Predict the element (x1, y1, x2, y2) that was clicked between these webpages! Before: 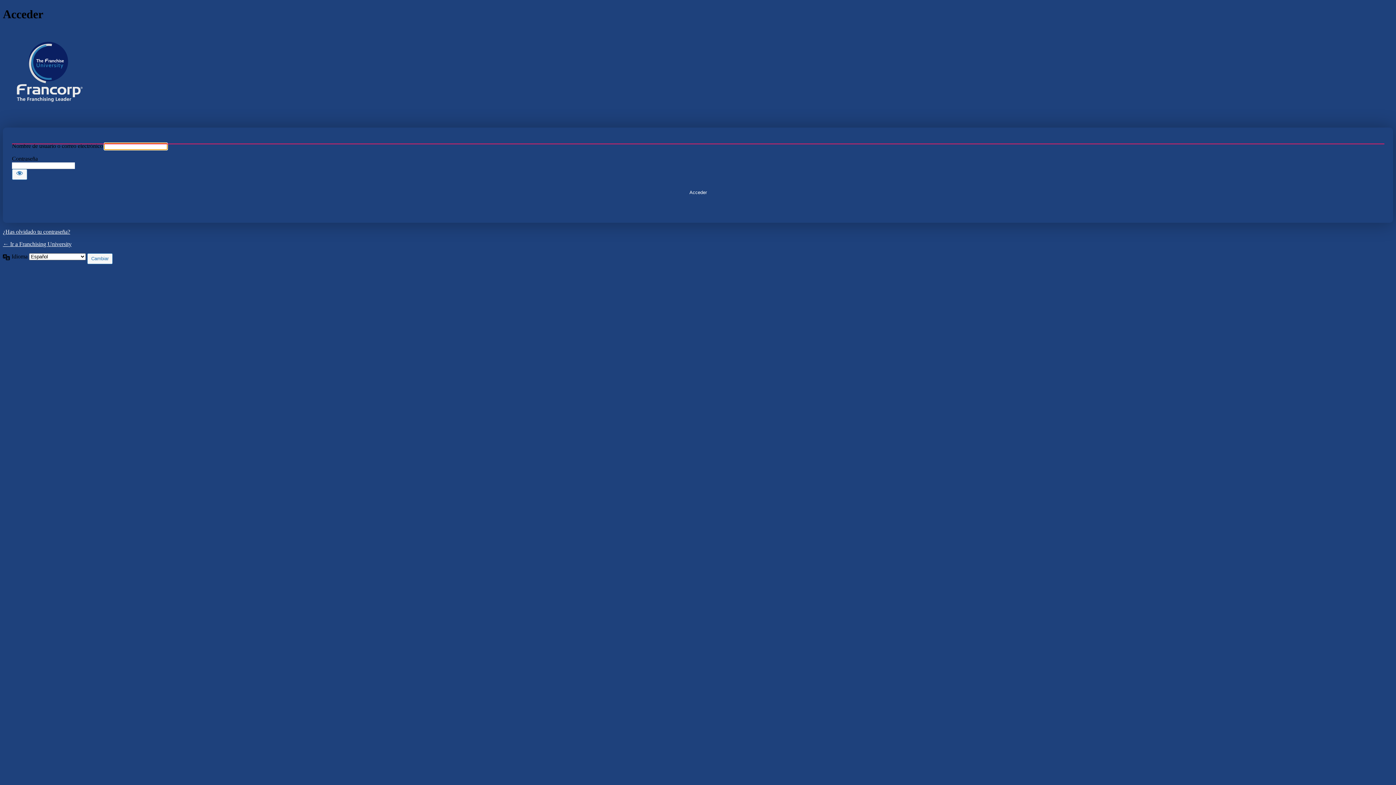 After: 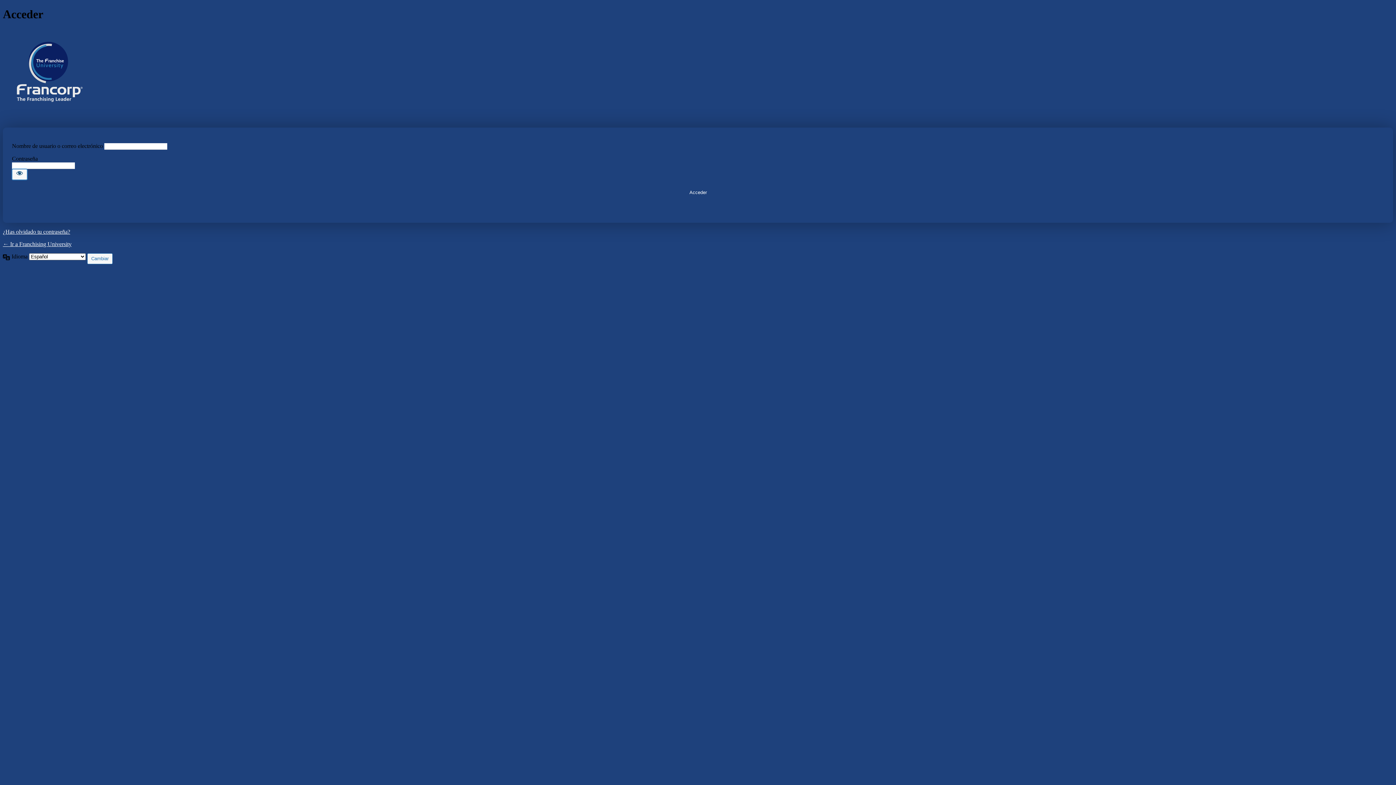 Action: bbox: (12, 169, 27, 180) label: Mostrar la contraseña